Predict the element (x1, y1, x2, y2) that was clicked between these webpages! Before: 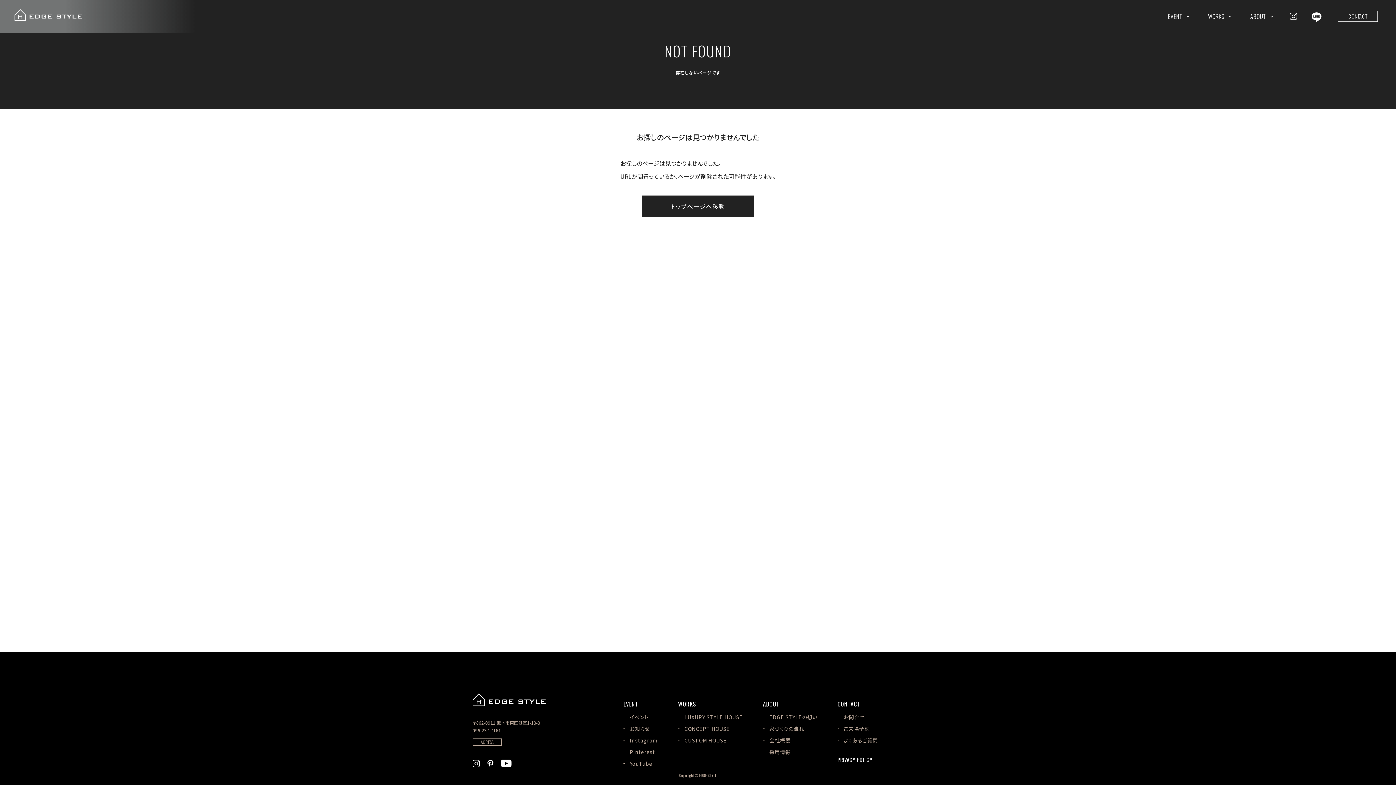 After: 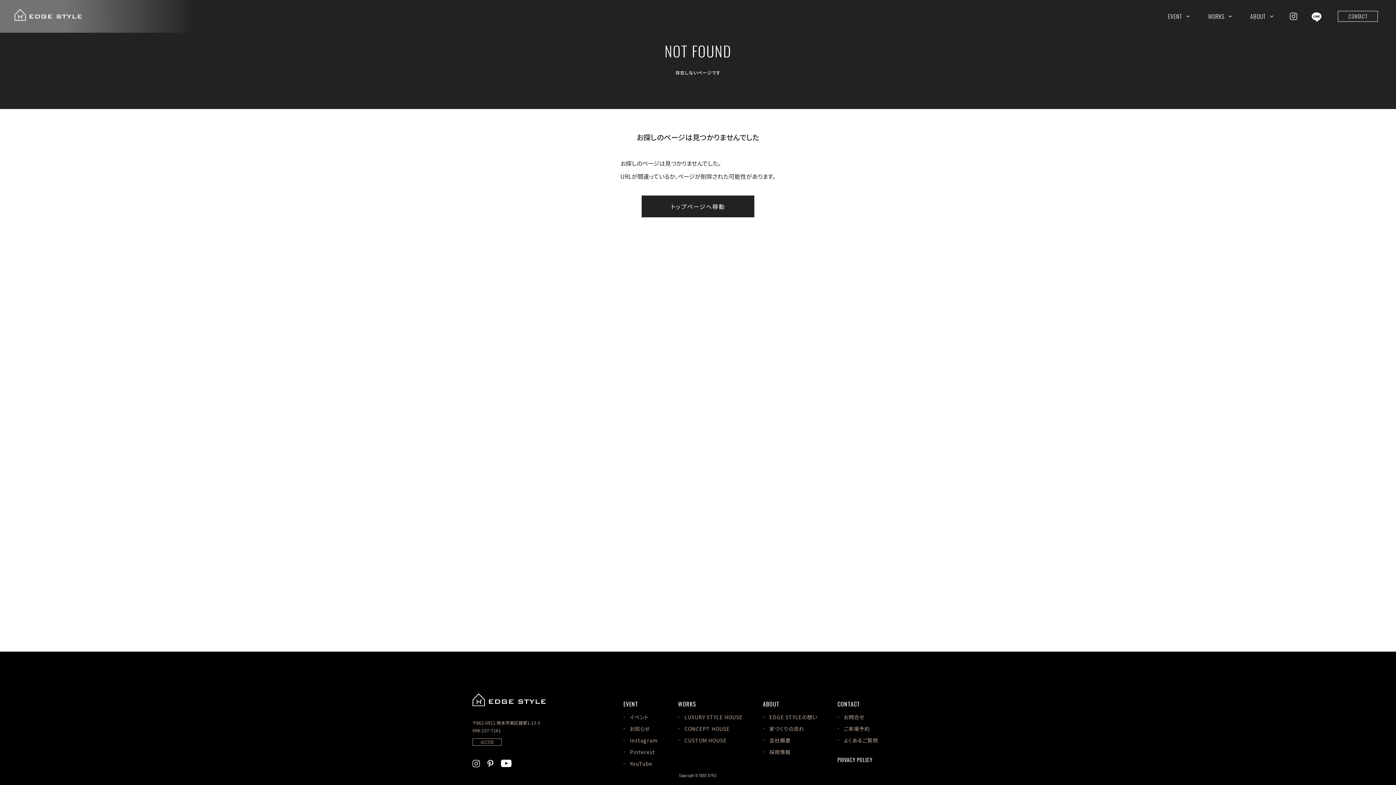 Action: label: ページ上部へ移動 bbox: (1360, 689, 1378, 707)